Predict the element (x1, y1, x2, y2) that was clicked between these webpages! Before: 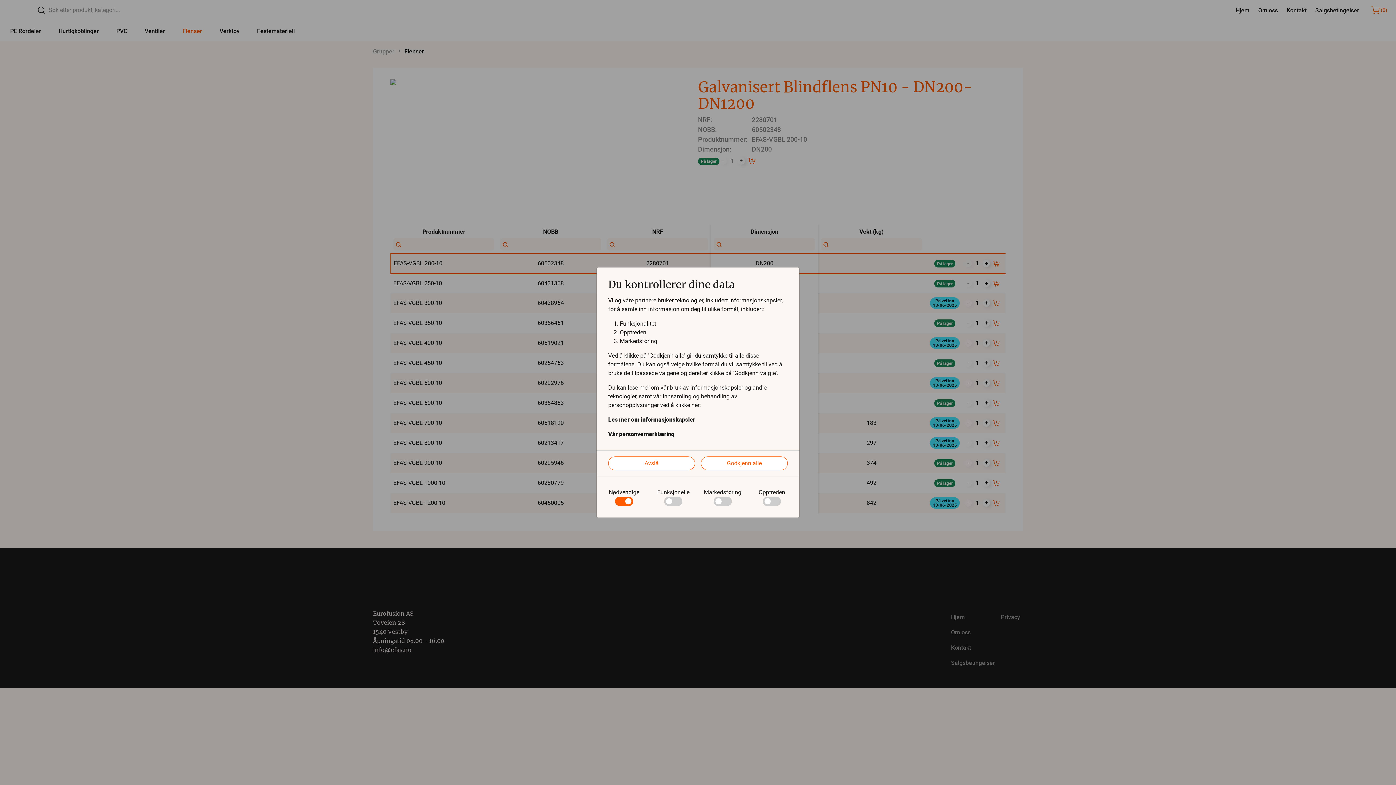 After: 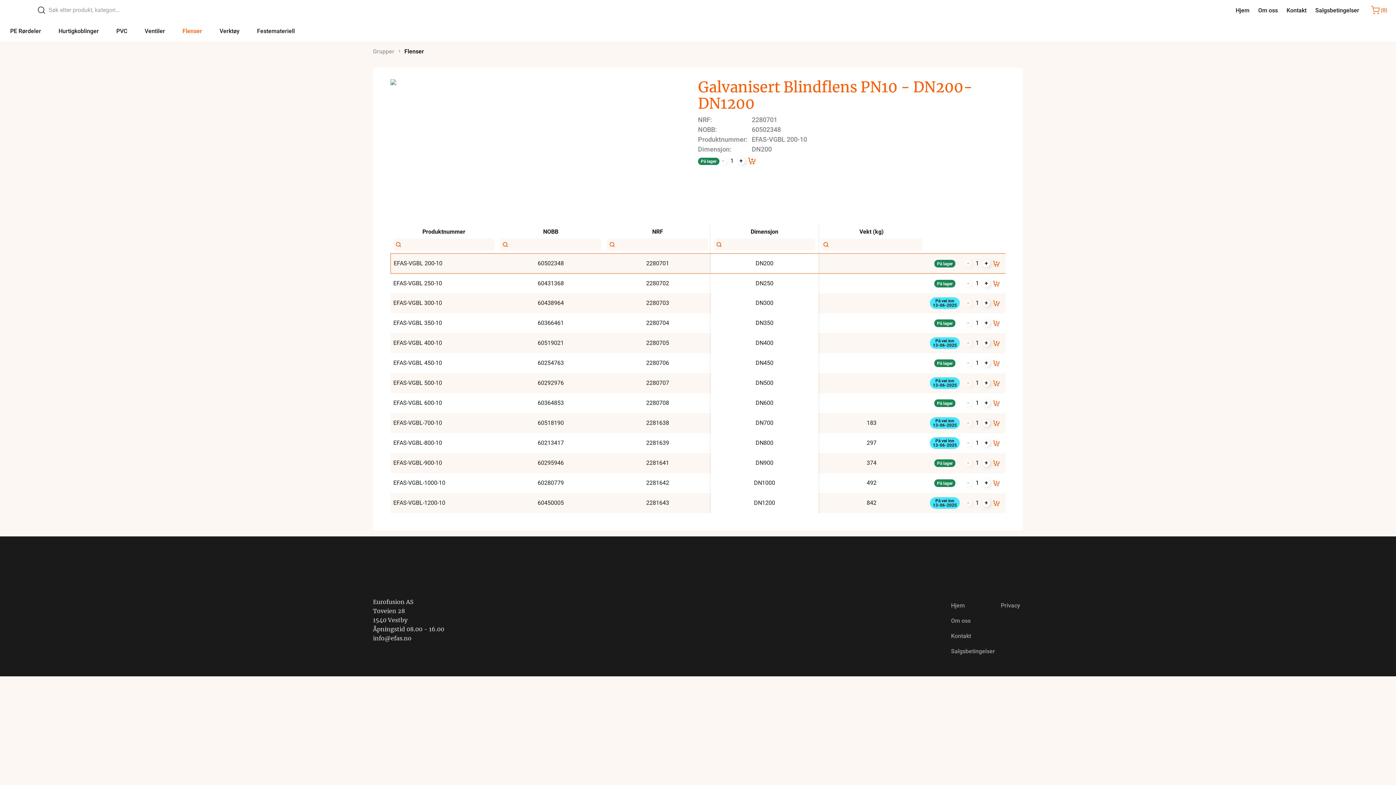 Action: bbox: (608, 456, 695, 470) label: Avslå